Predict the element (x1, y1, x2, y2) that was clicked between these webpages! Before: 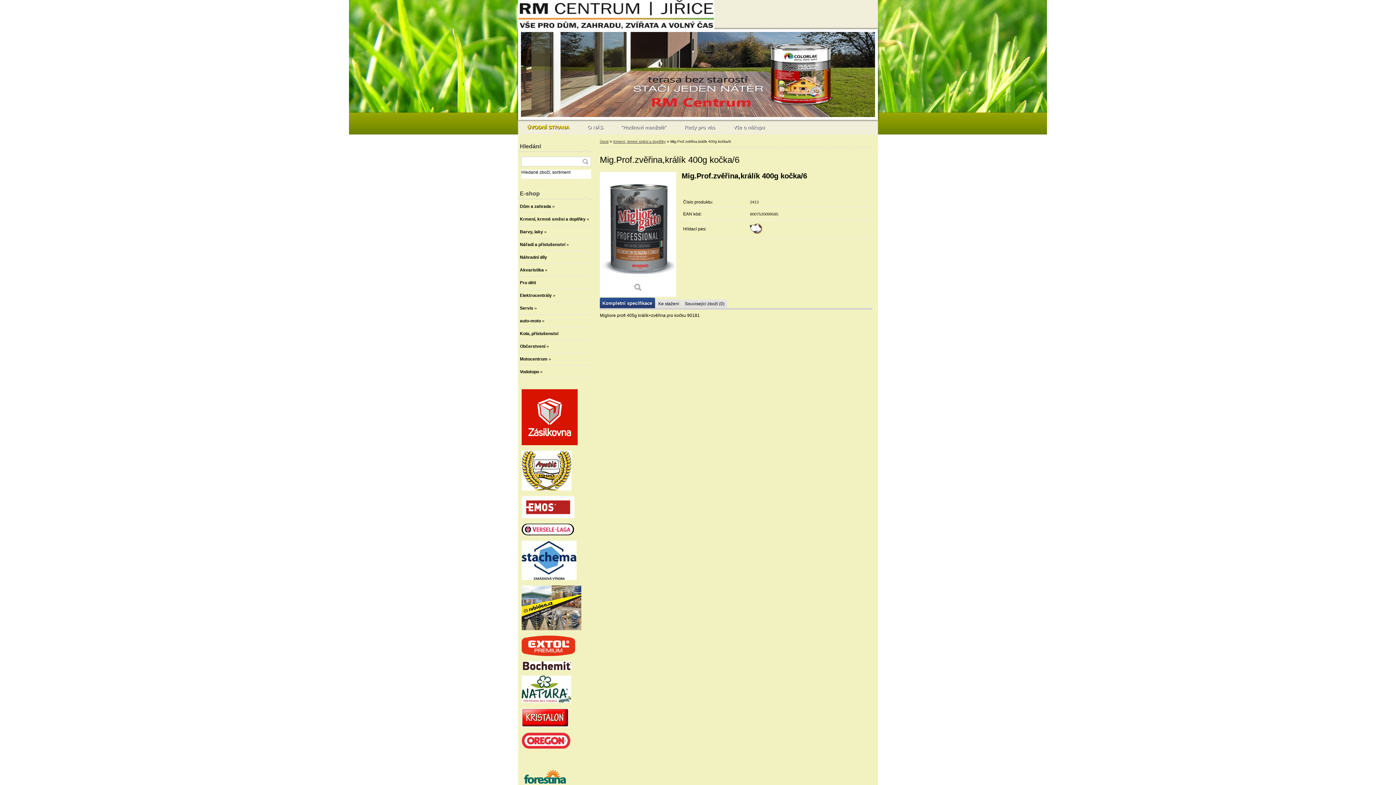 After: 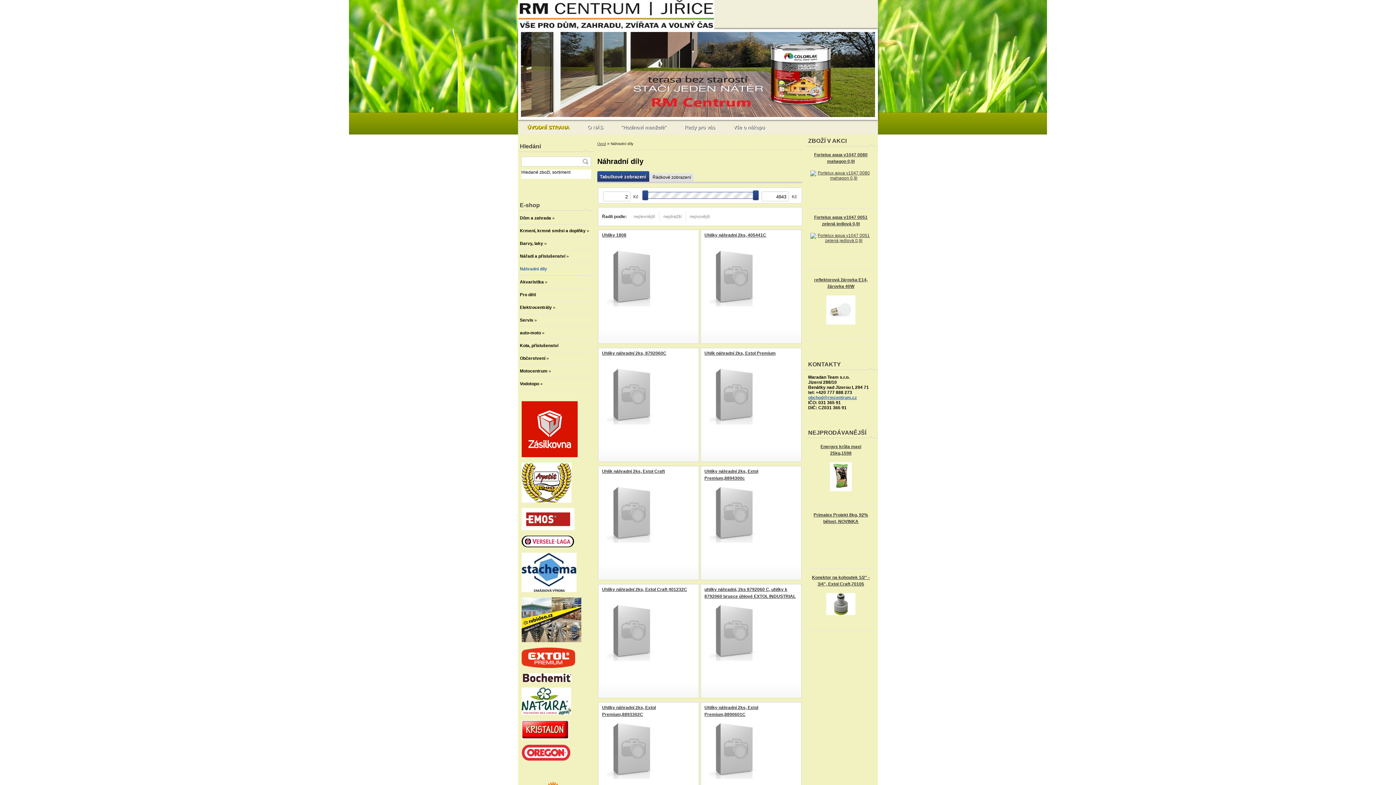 Action: label: Náhradní díly bbox: (518, 251, 590, 264)